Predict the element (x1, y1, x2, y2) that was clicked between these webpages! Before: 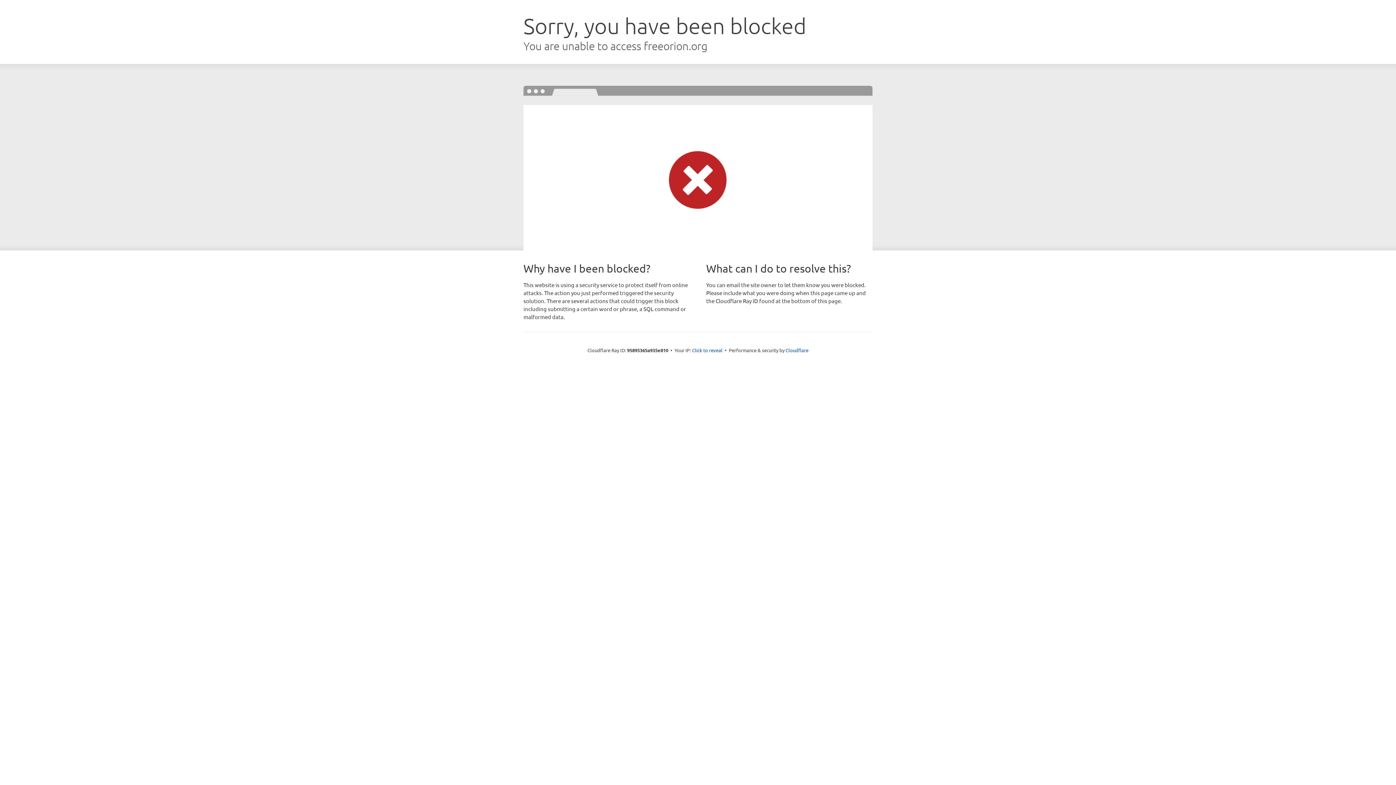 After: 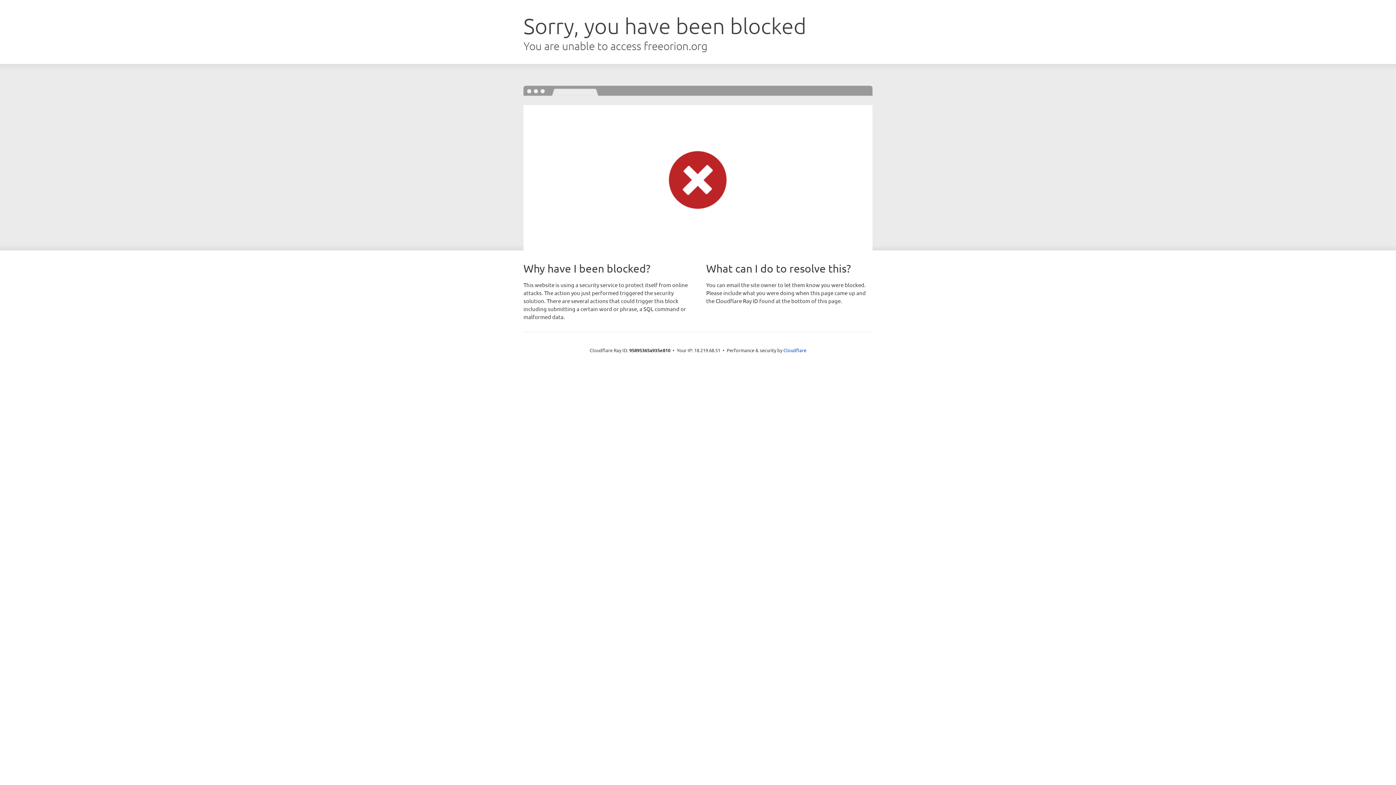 Action: bbox: (692, 346, 722, 353) label: Click to reveal